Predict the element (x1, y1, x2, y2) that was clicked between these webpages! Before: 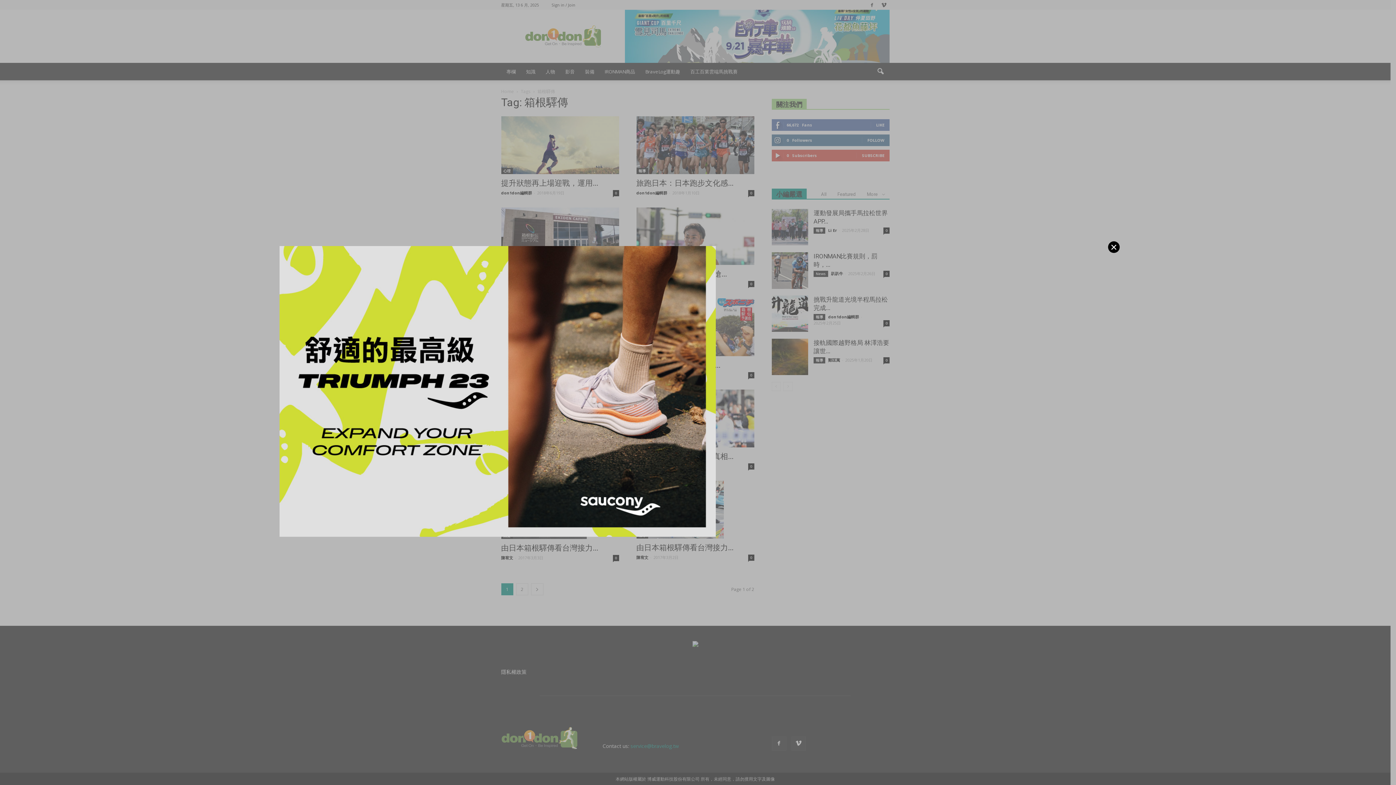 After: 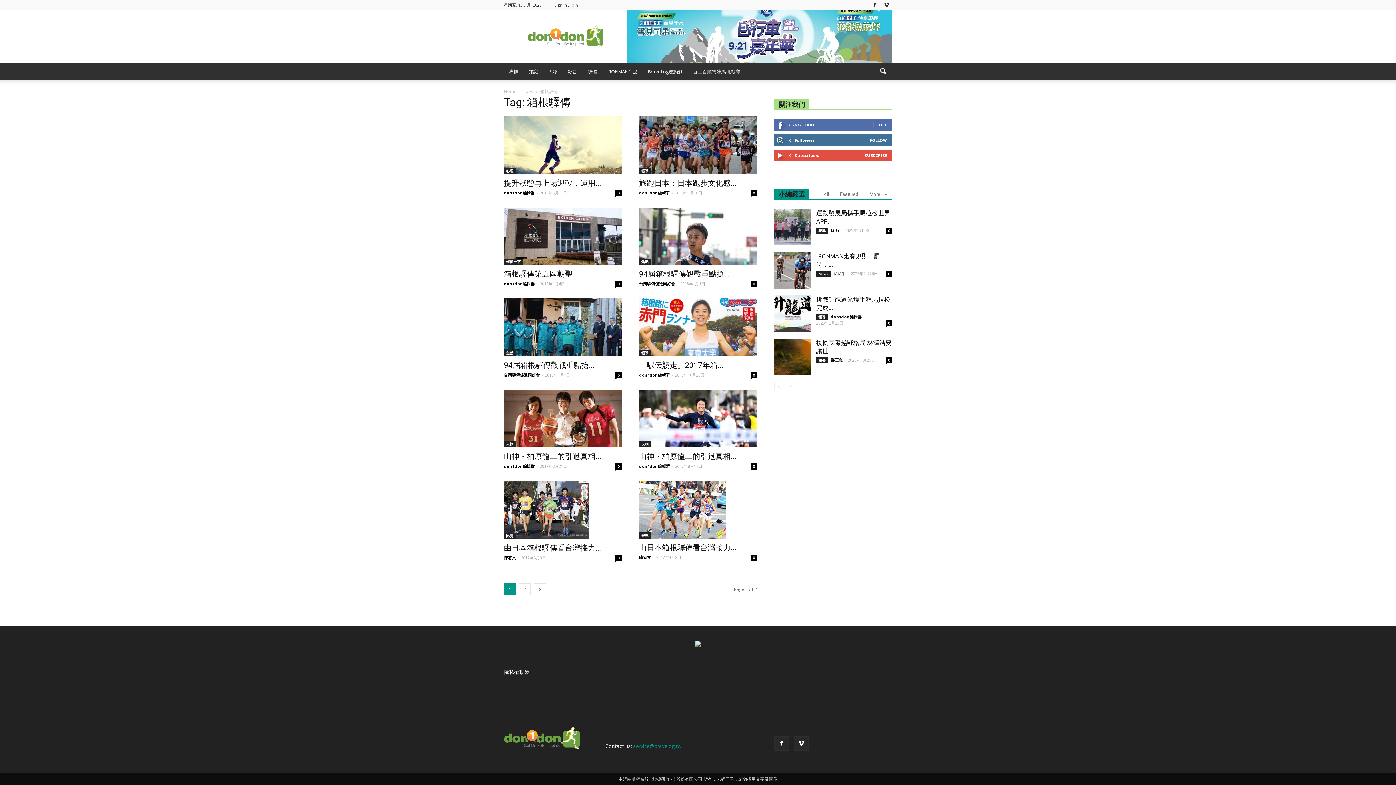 Action: label: Close bbox: (1108, 241, 1120, 253)